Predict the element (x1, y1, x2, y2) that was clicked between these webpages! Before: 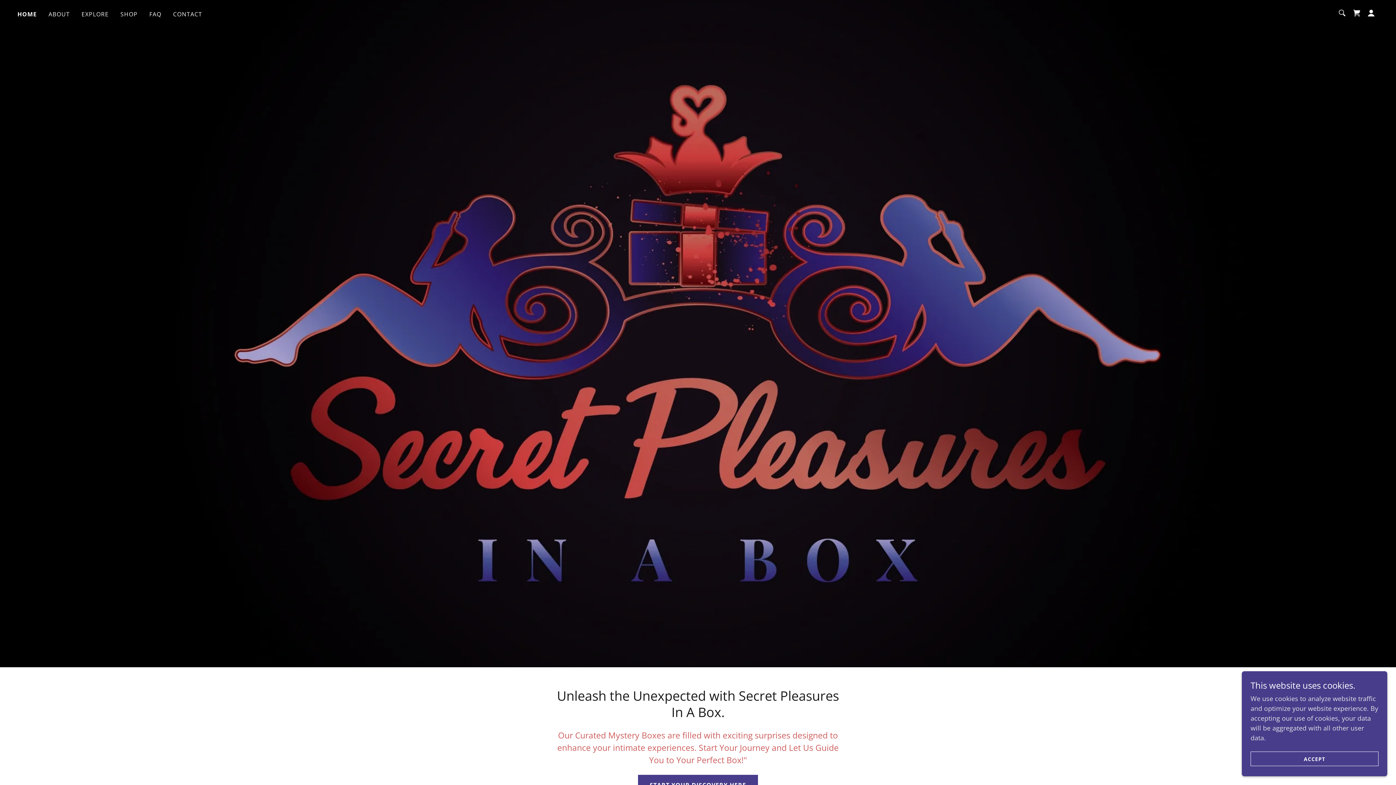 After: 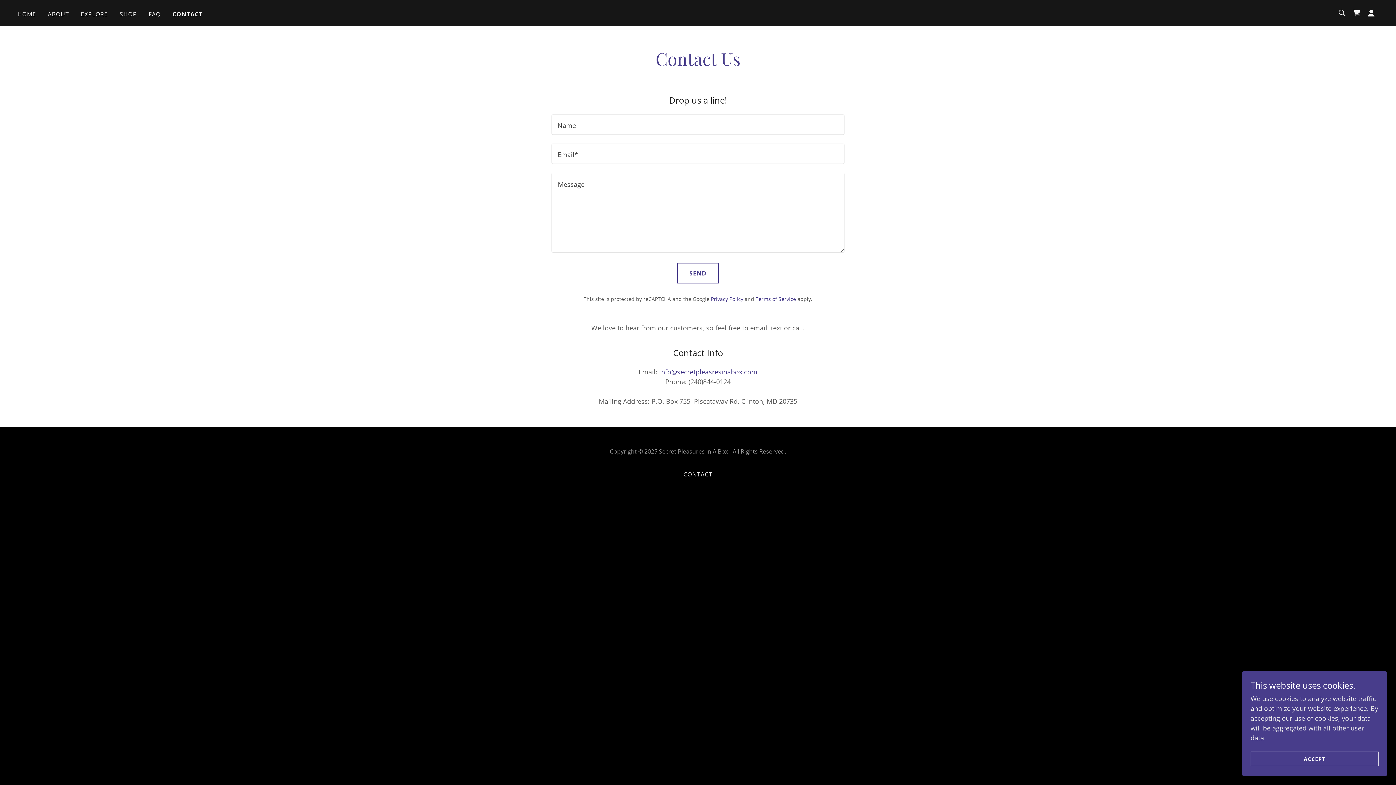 Action: label: CONTACT bbox: (170, 7, 204, 20)